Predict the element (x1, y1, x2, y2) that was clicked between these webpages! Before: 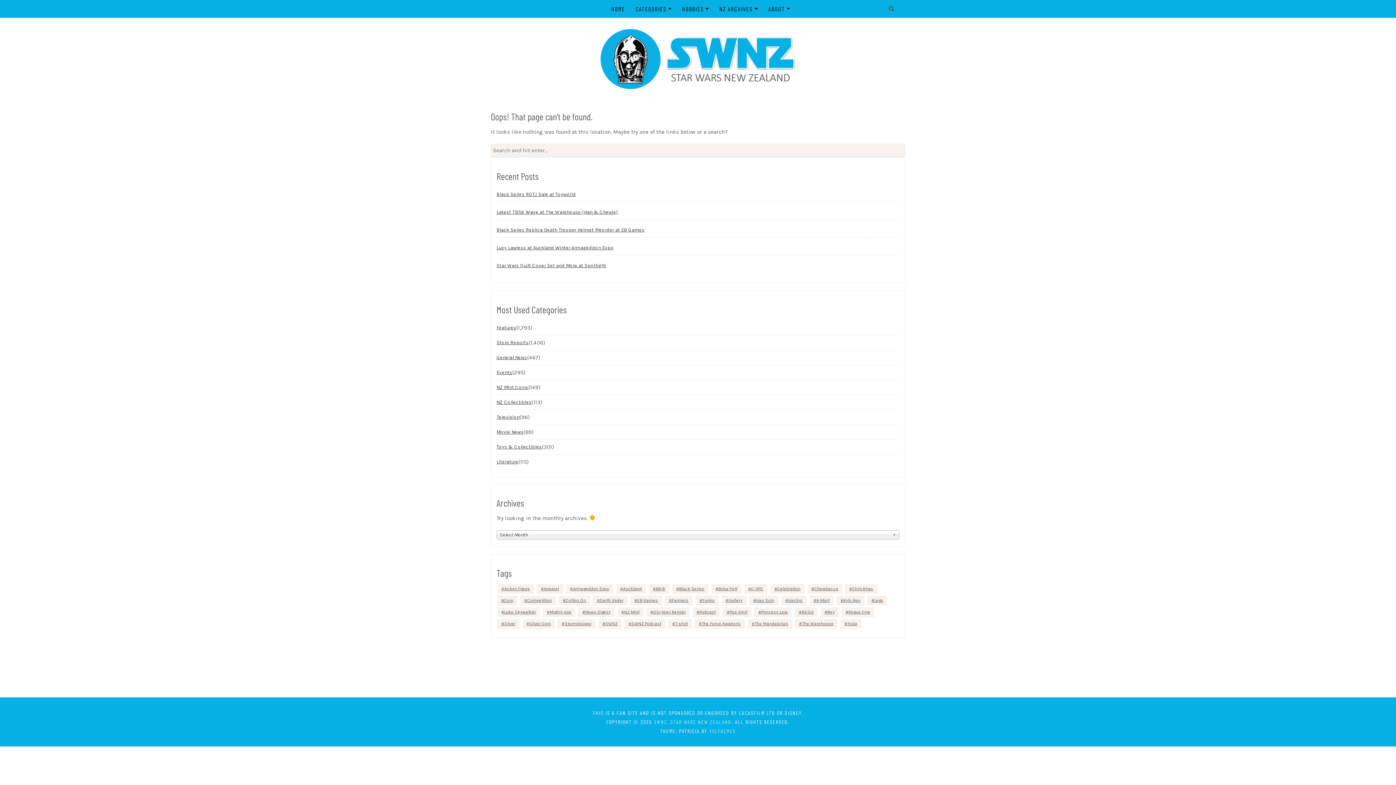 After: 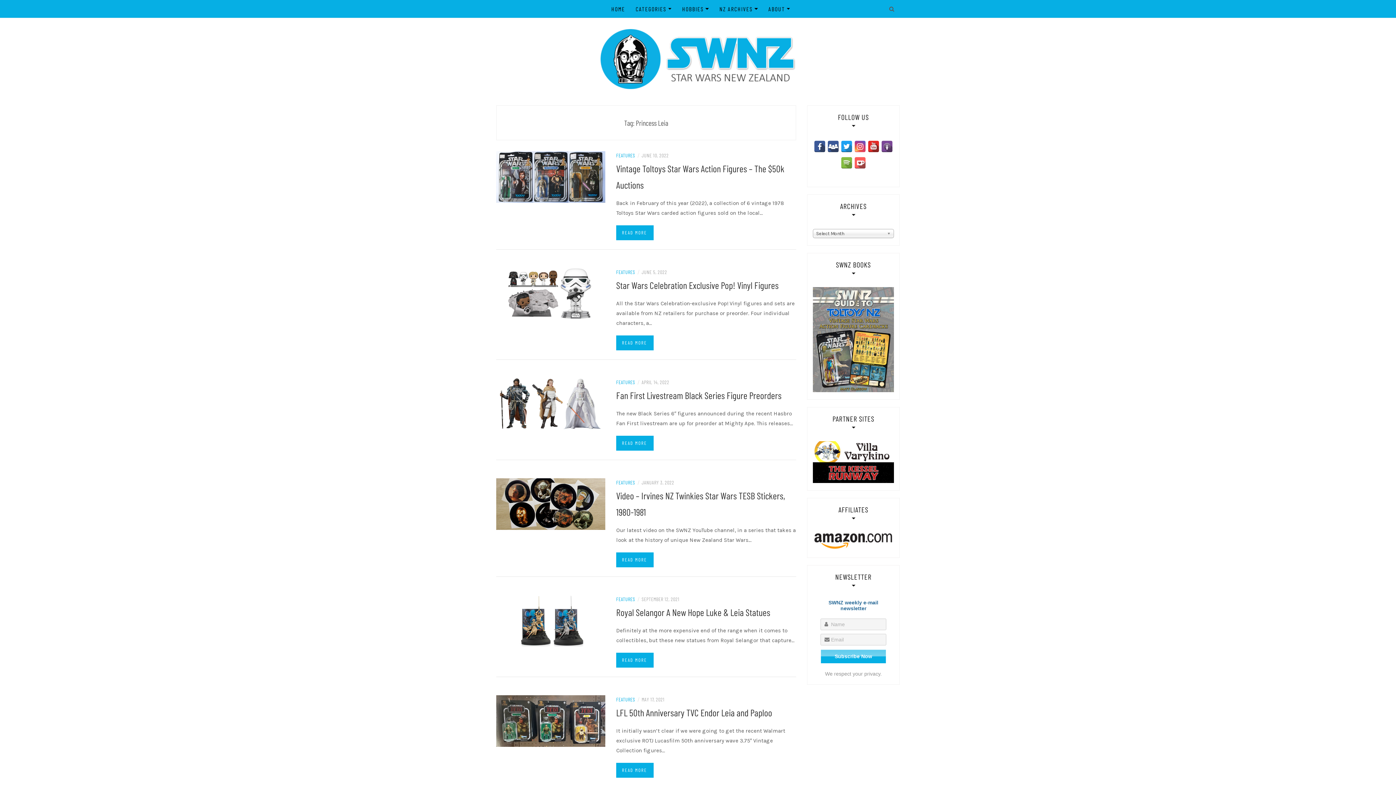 Action: label: Princess Leia (69 items) bbox: (754, 607, 792, 617)